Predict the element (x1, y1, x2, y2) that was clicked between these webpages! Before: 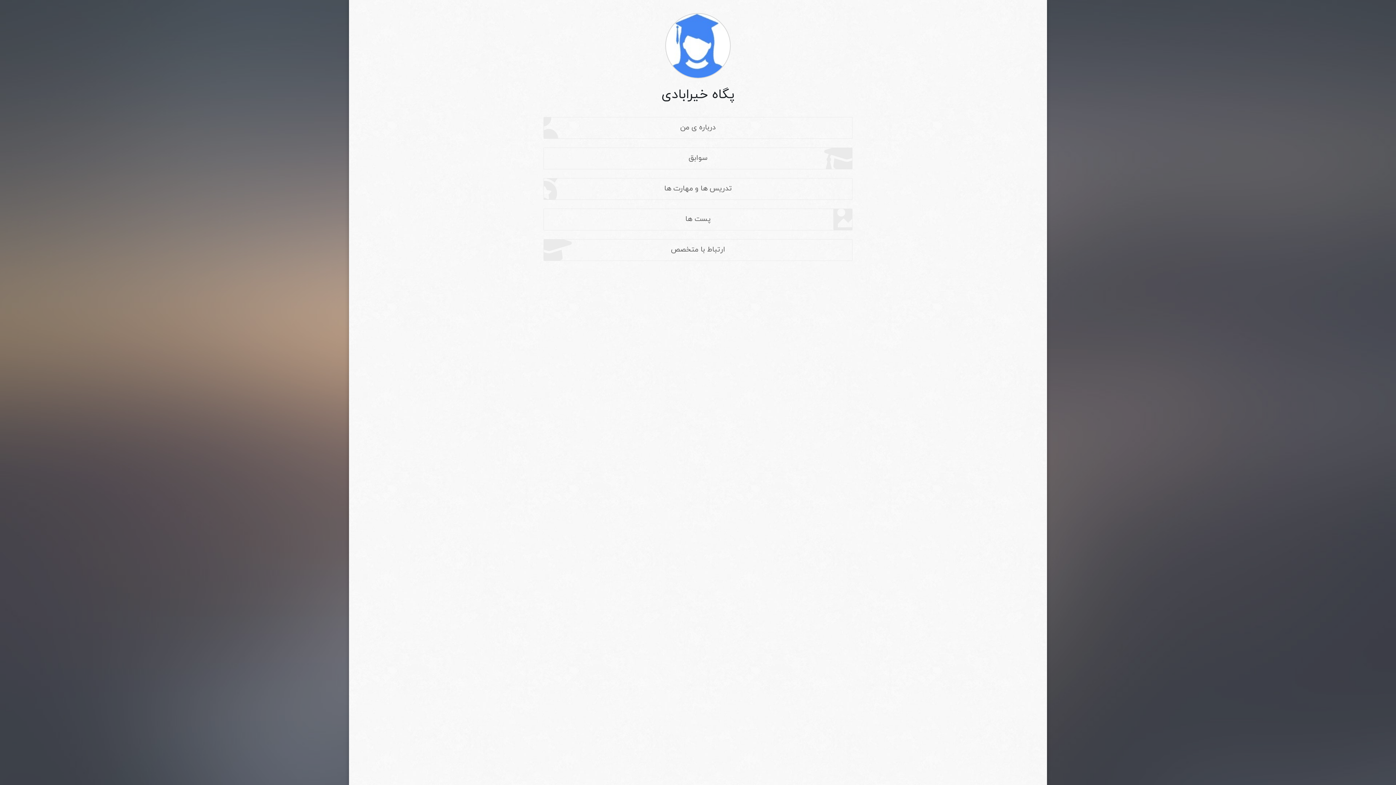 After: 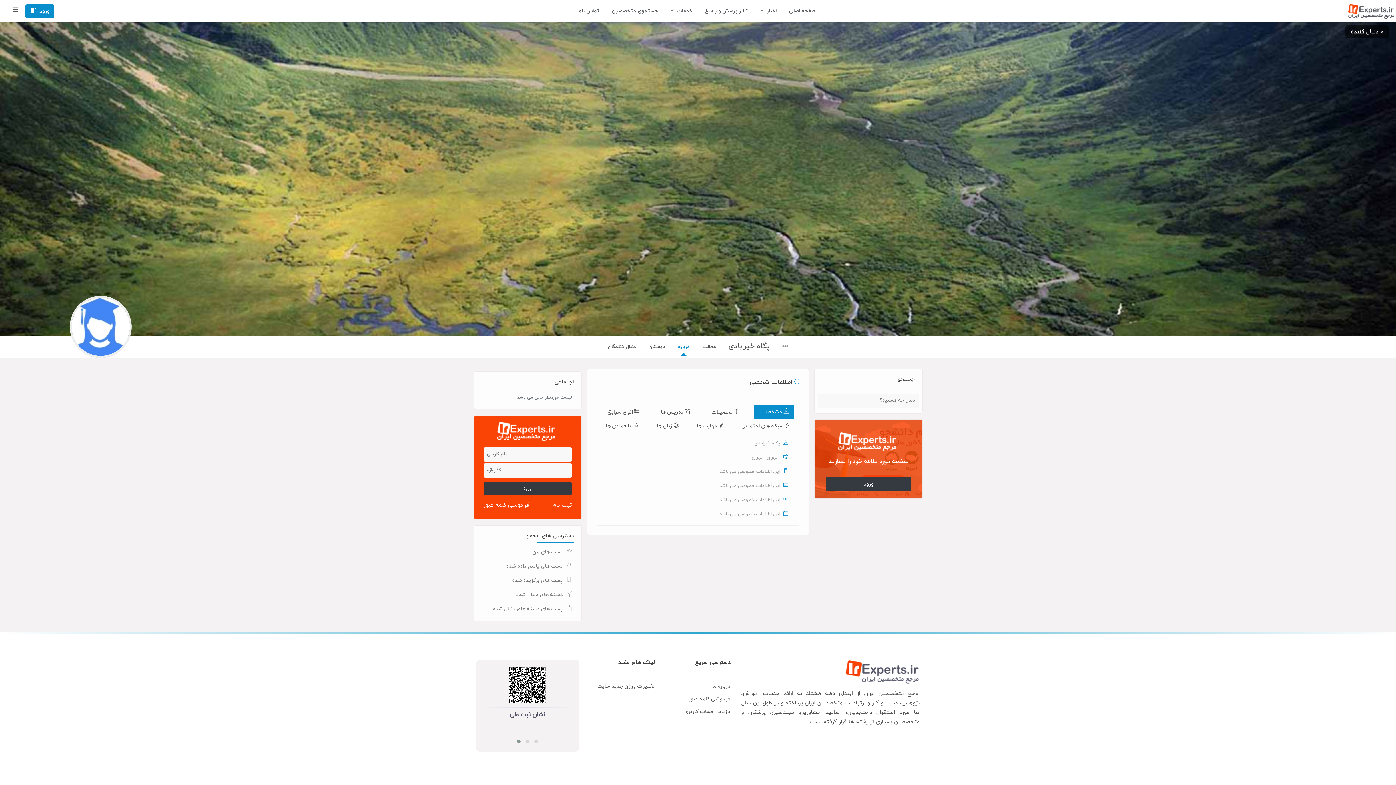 Action: label: پگاه خیرابادی bbox: (661, 85, 734, 104)